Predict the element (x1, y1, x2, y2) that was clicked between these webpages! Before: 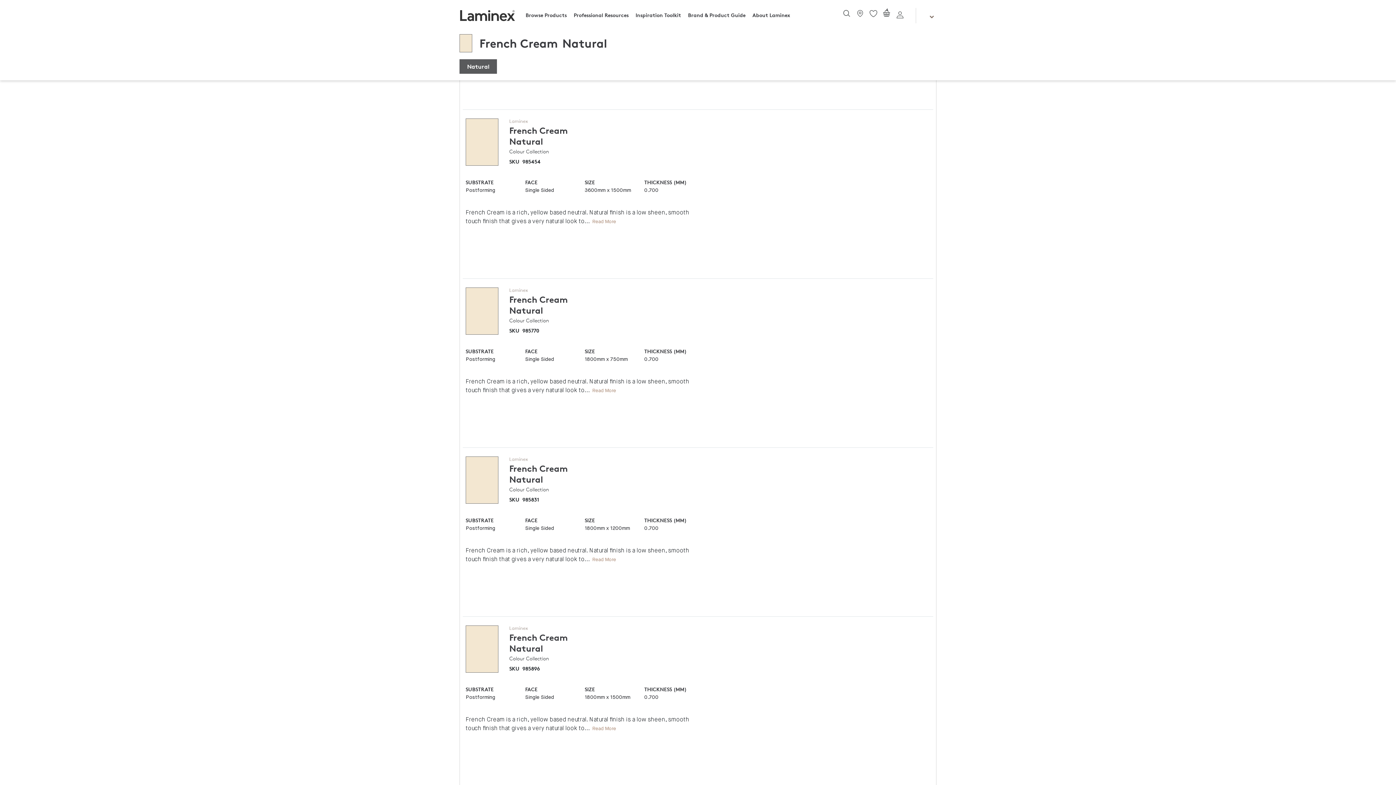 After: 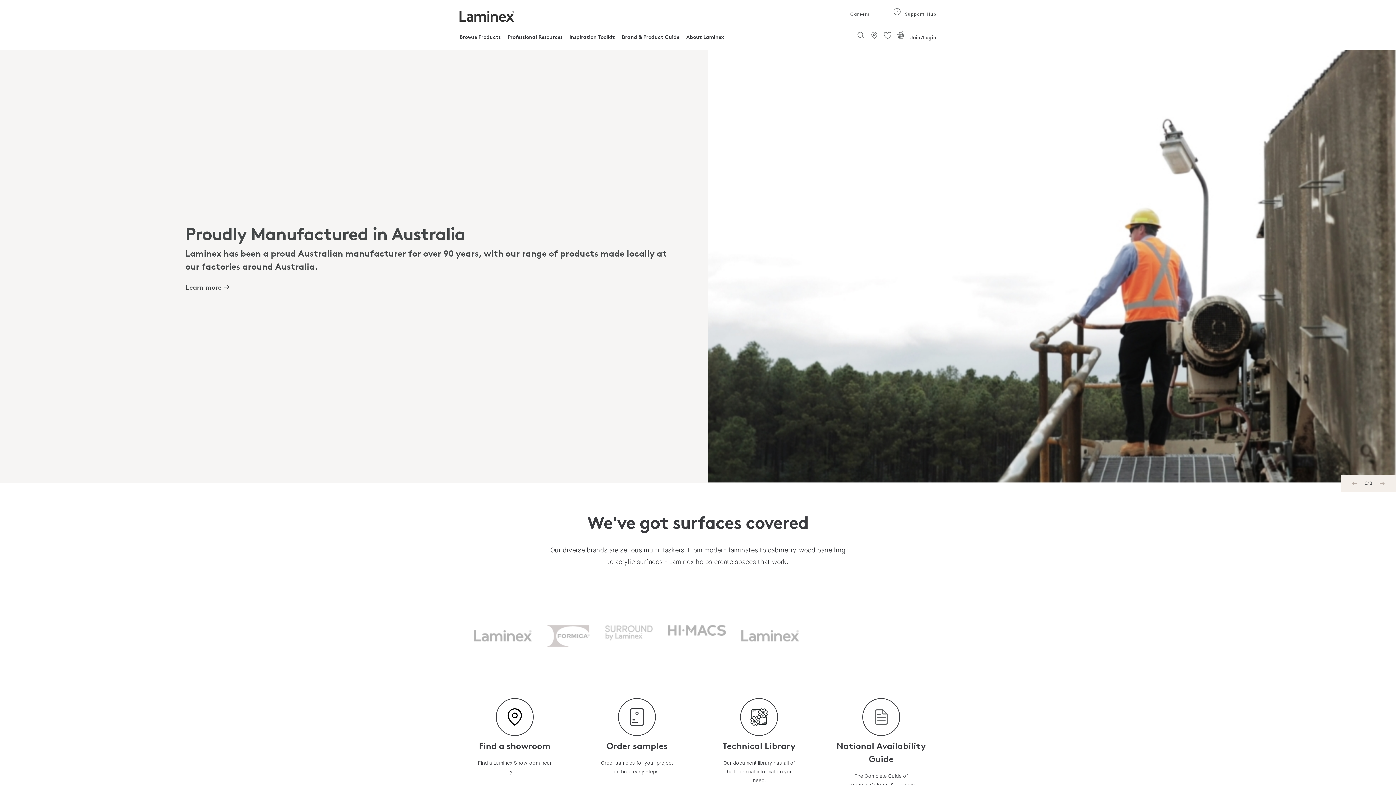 Action: bbox: (459, 11, 515, 18)